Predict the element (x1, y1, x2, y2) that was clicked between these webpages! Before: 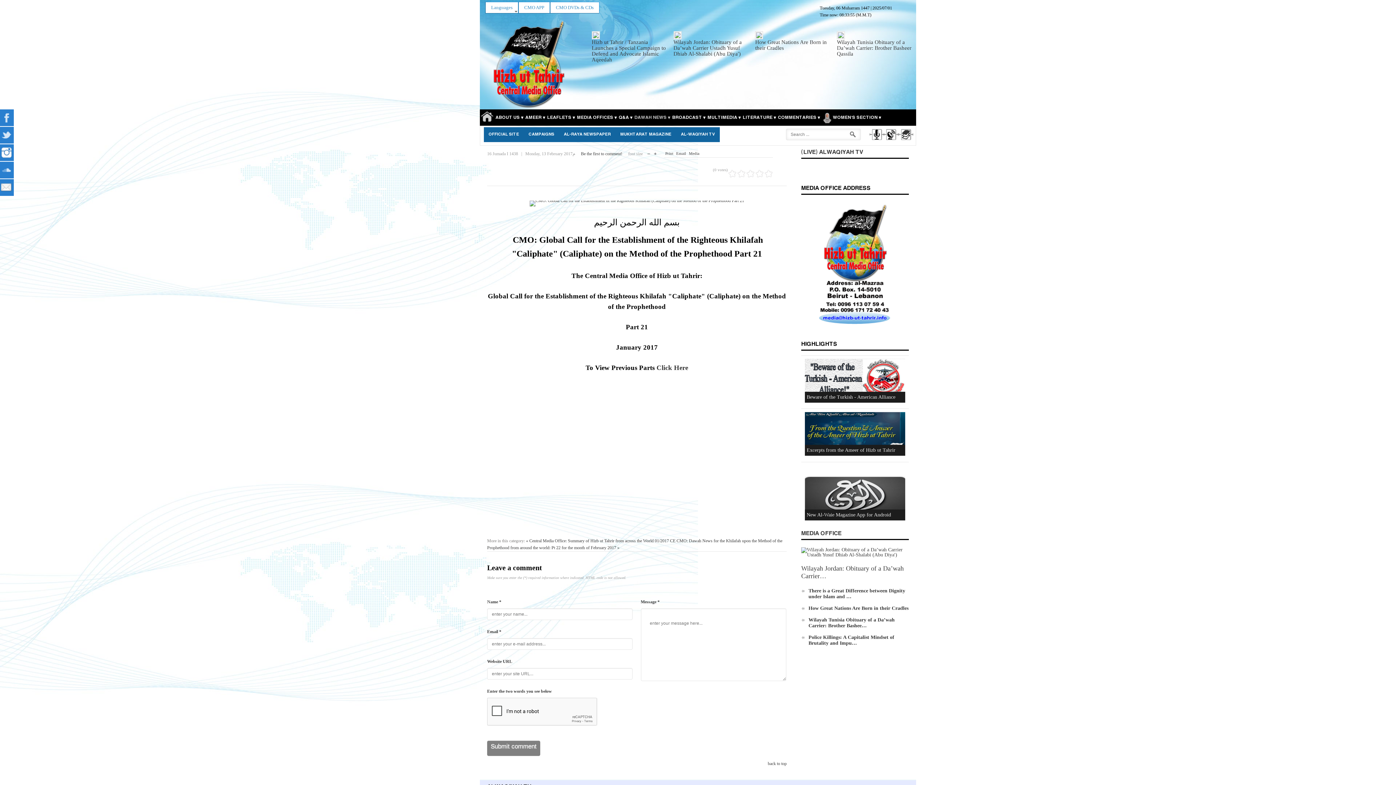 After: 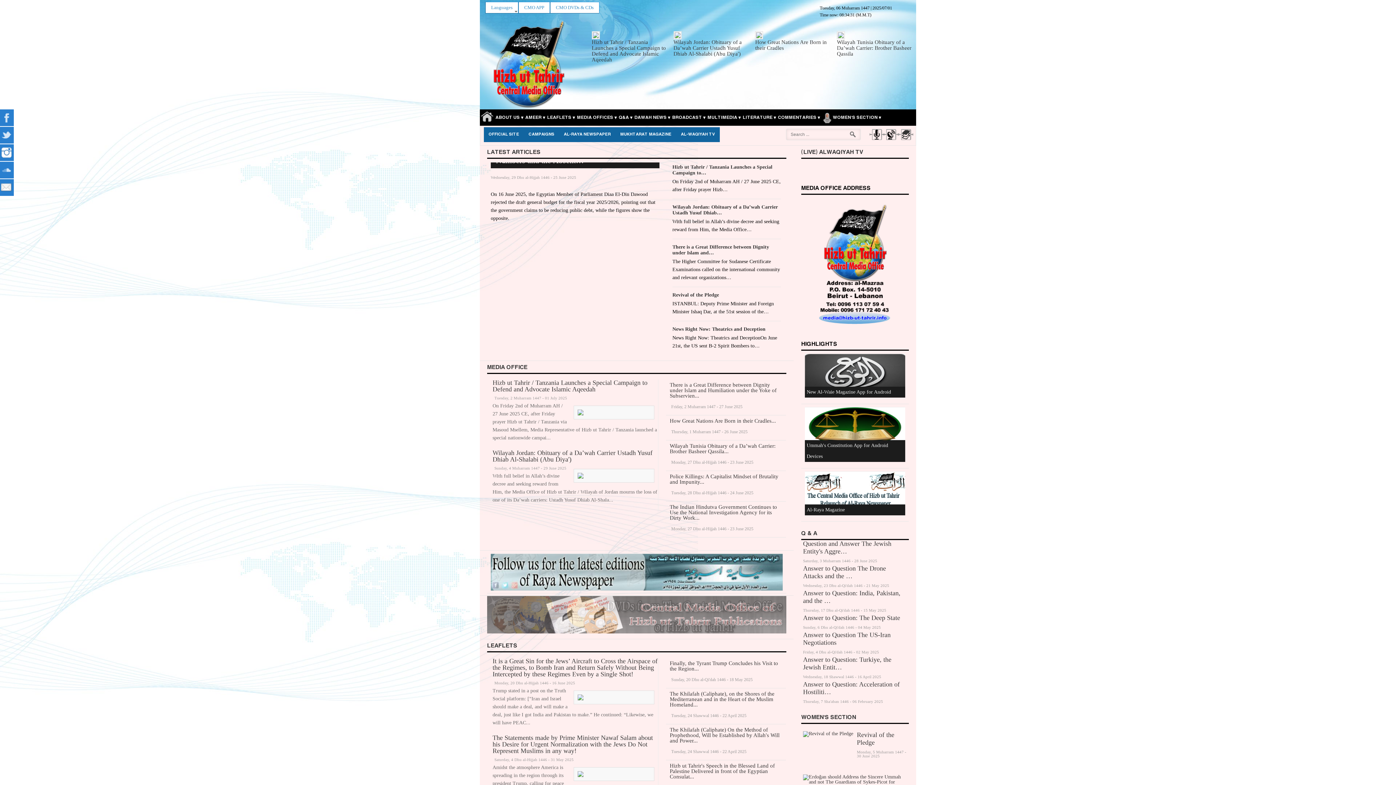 Action: bbox: (480, 18, 580, 109)